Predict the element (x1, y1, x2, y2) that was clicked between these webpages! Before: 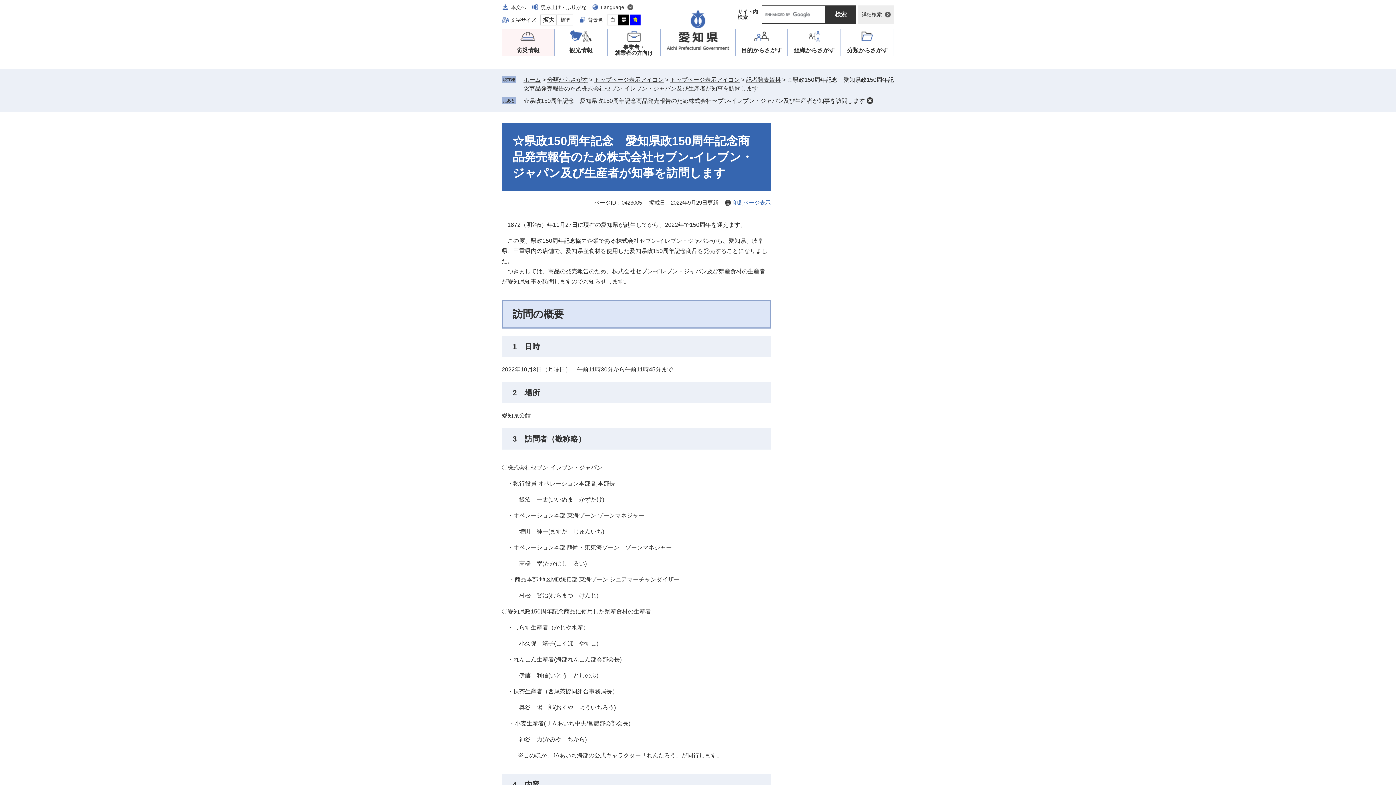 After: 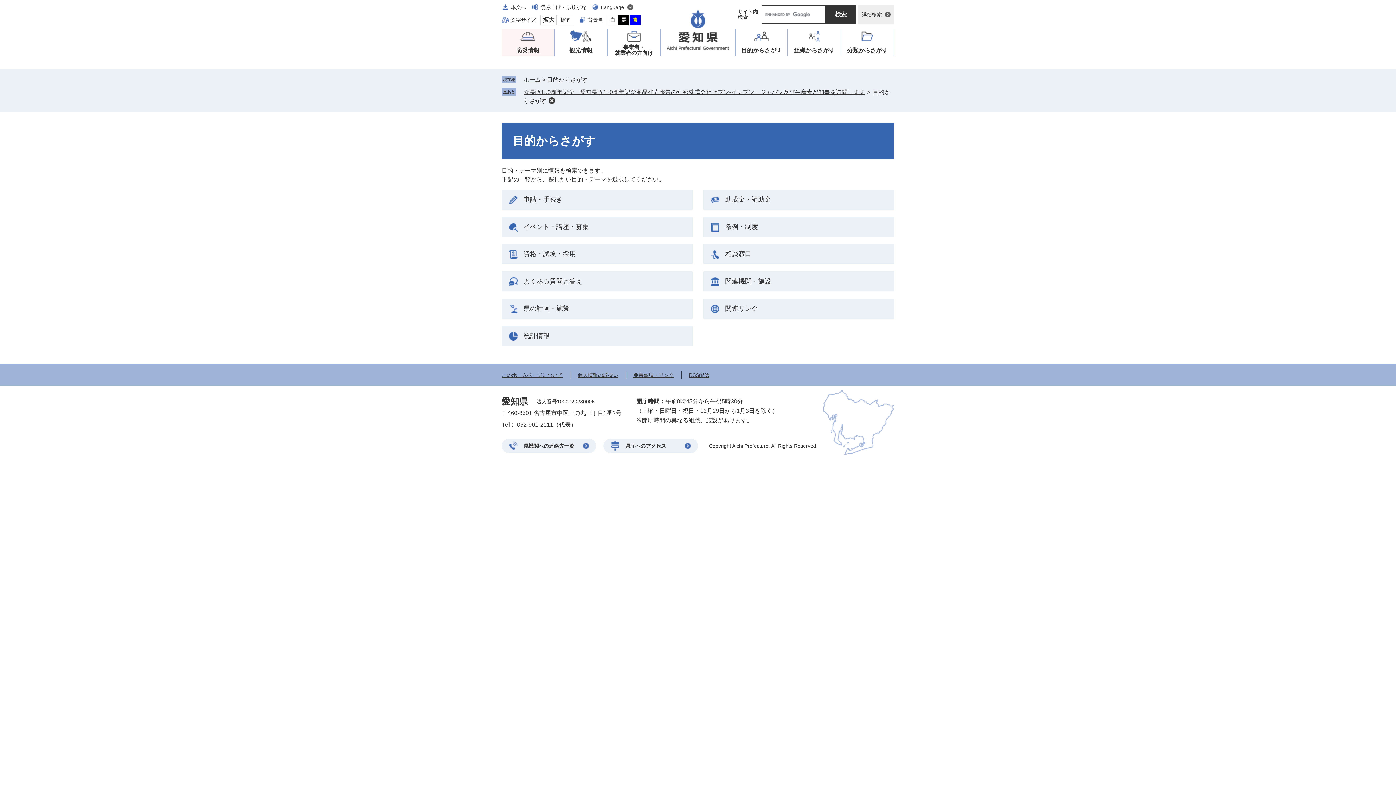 Action: label: 目的
からさがす bbox: (736, 29, 787, 56)